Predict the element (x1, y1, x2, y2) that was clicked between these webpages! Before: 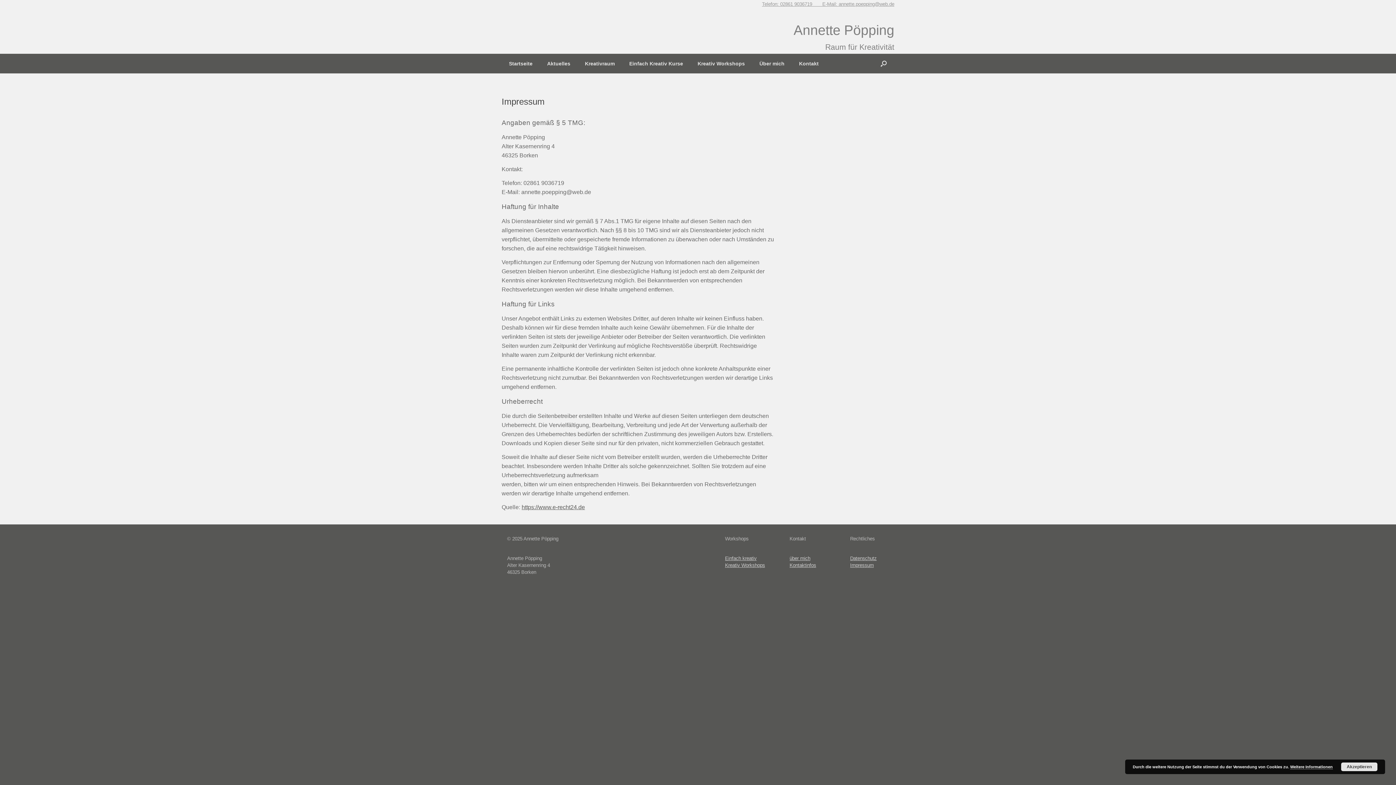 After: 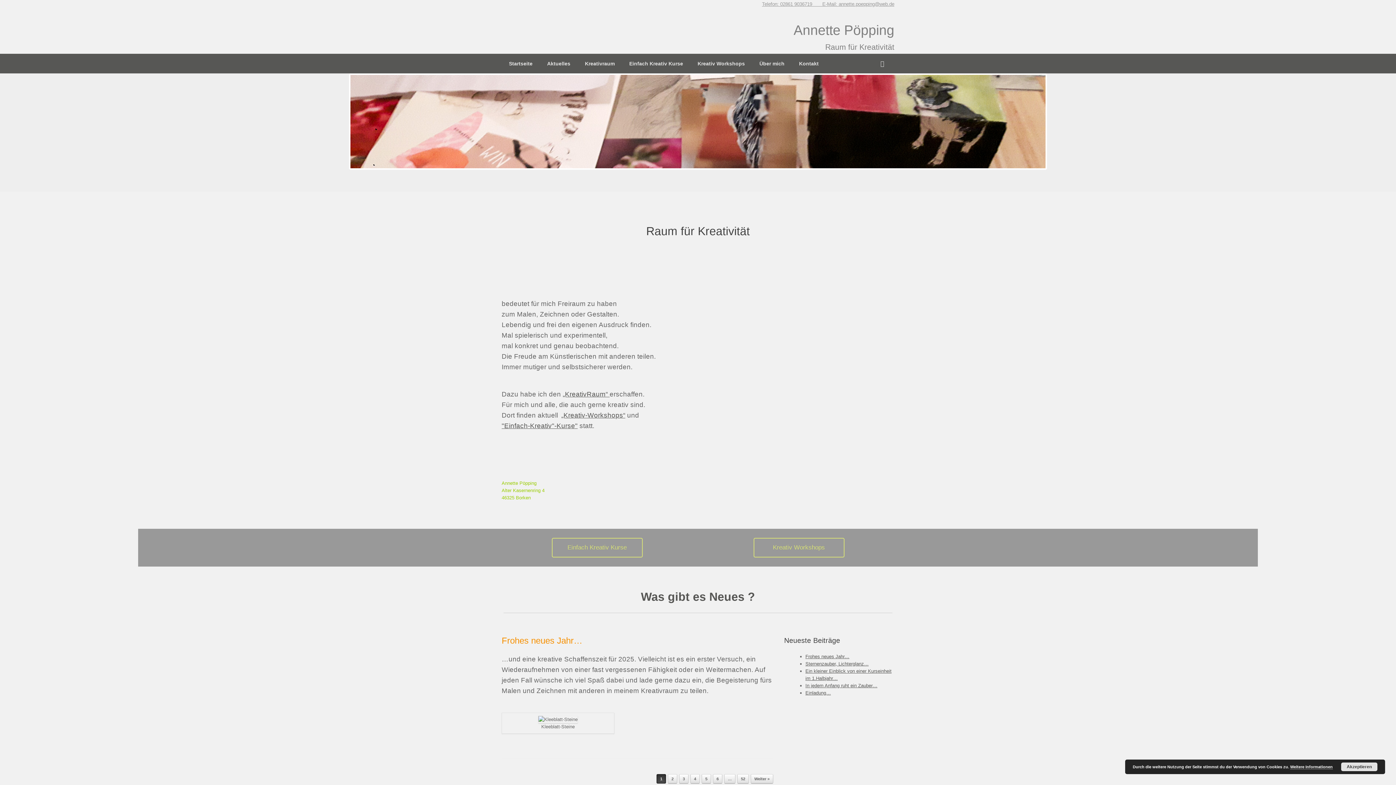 Action: bbox: (501, 0, 554, 37)